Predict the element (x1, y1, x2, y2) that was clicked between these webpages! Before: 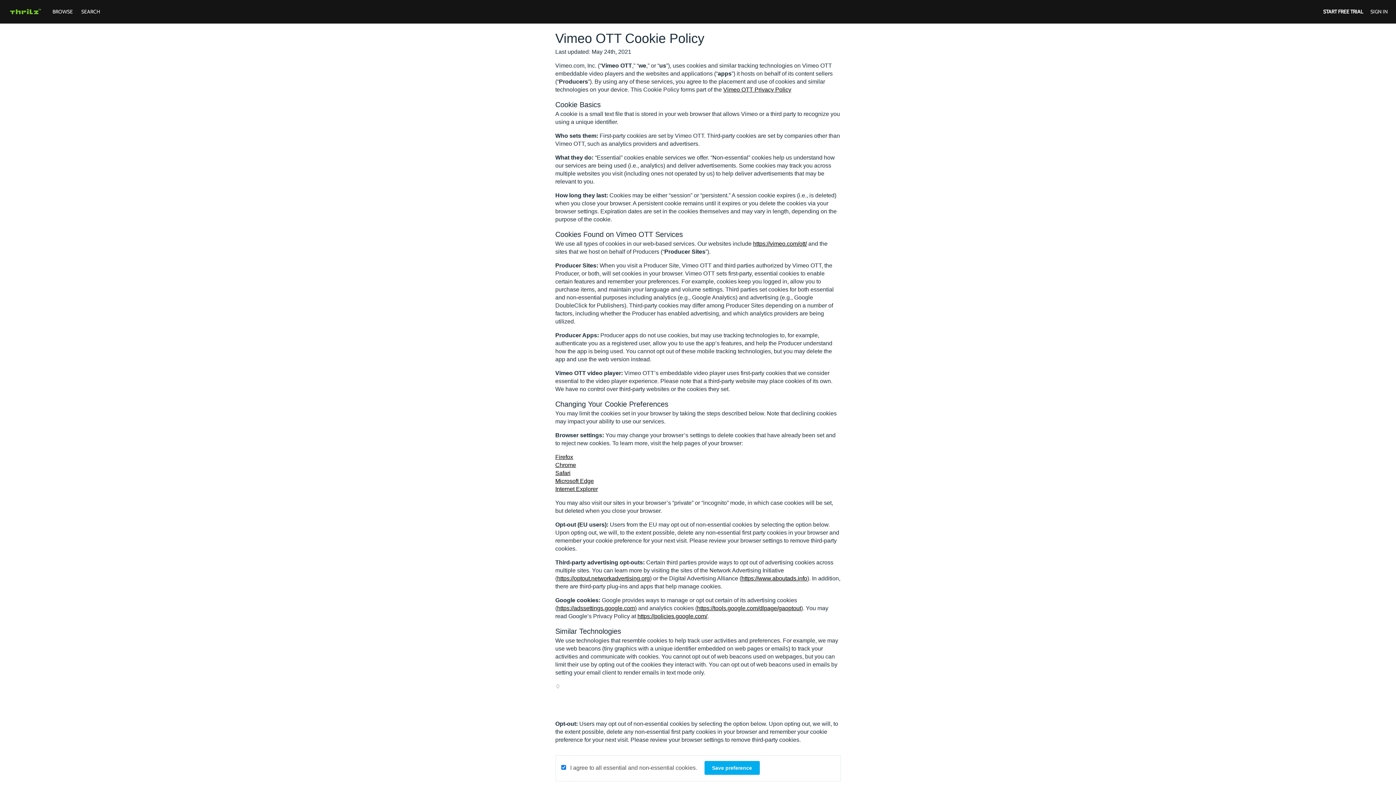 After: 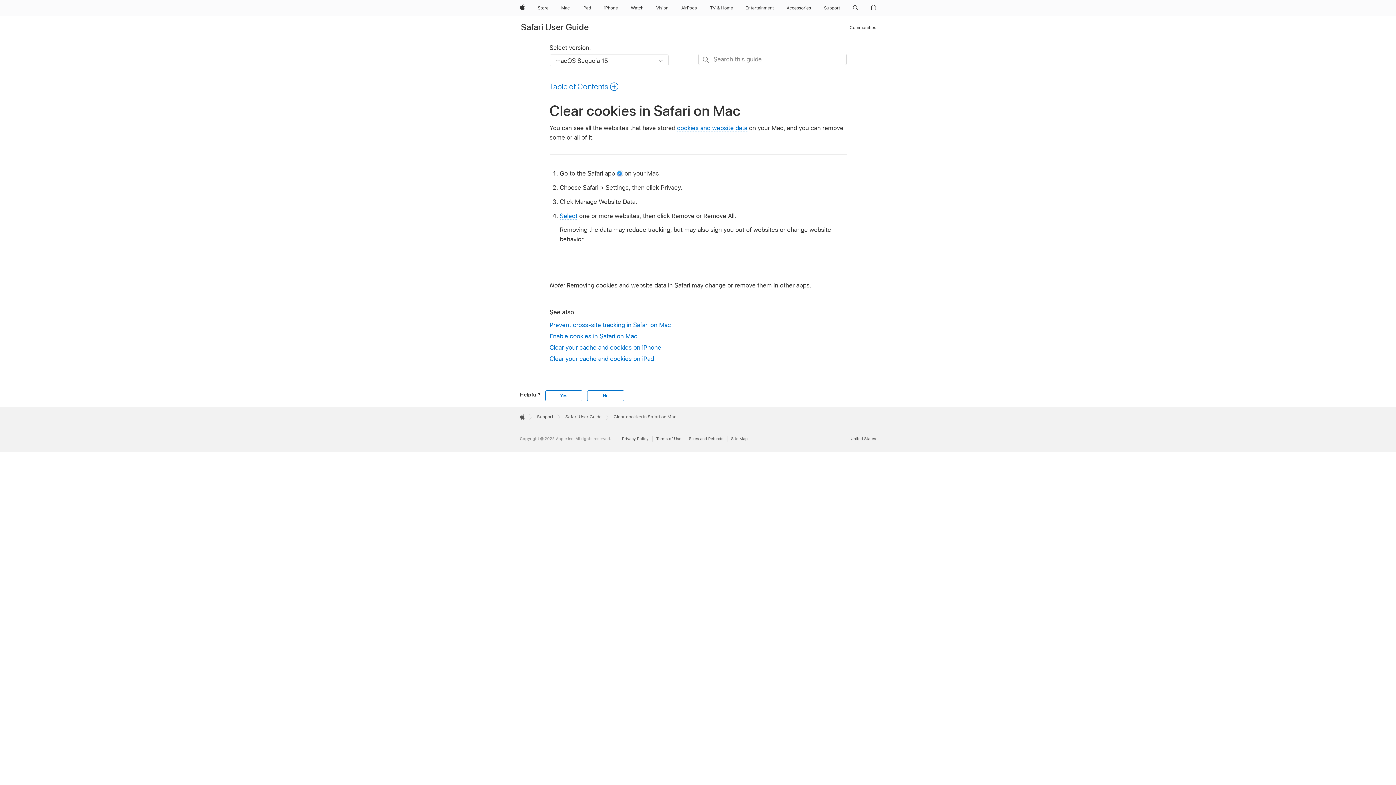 Action: bbox: (555, 470, 570, 476) label: Safari